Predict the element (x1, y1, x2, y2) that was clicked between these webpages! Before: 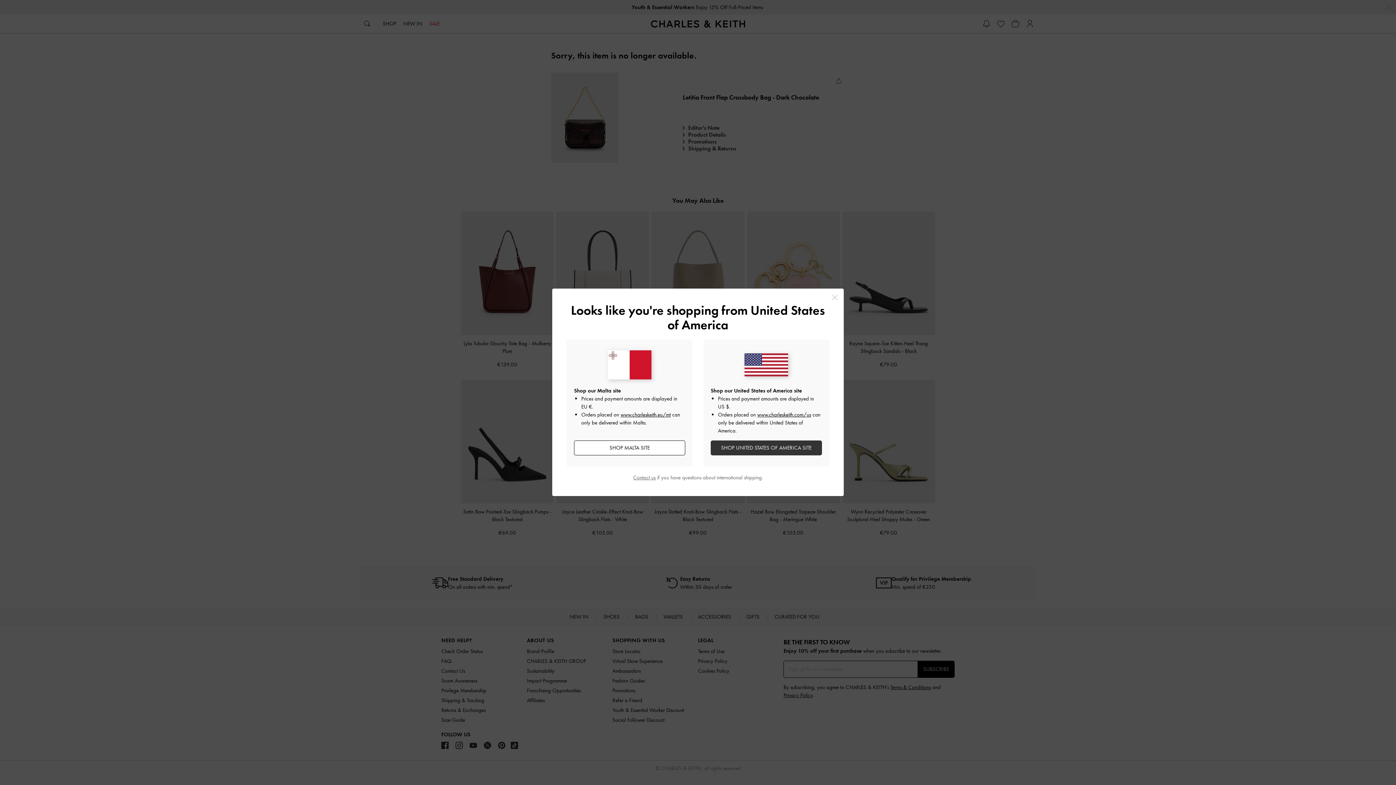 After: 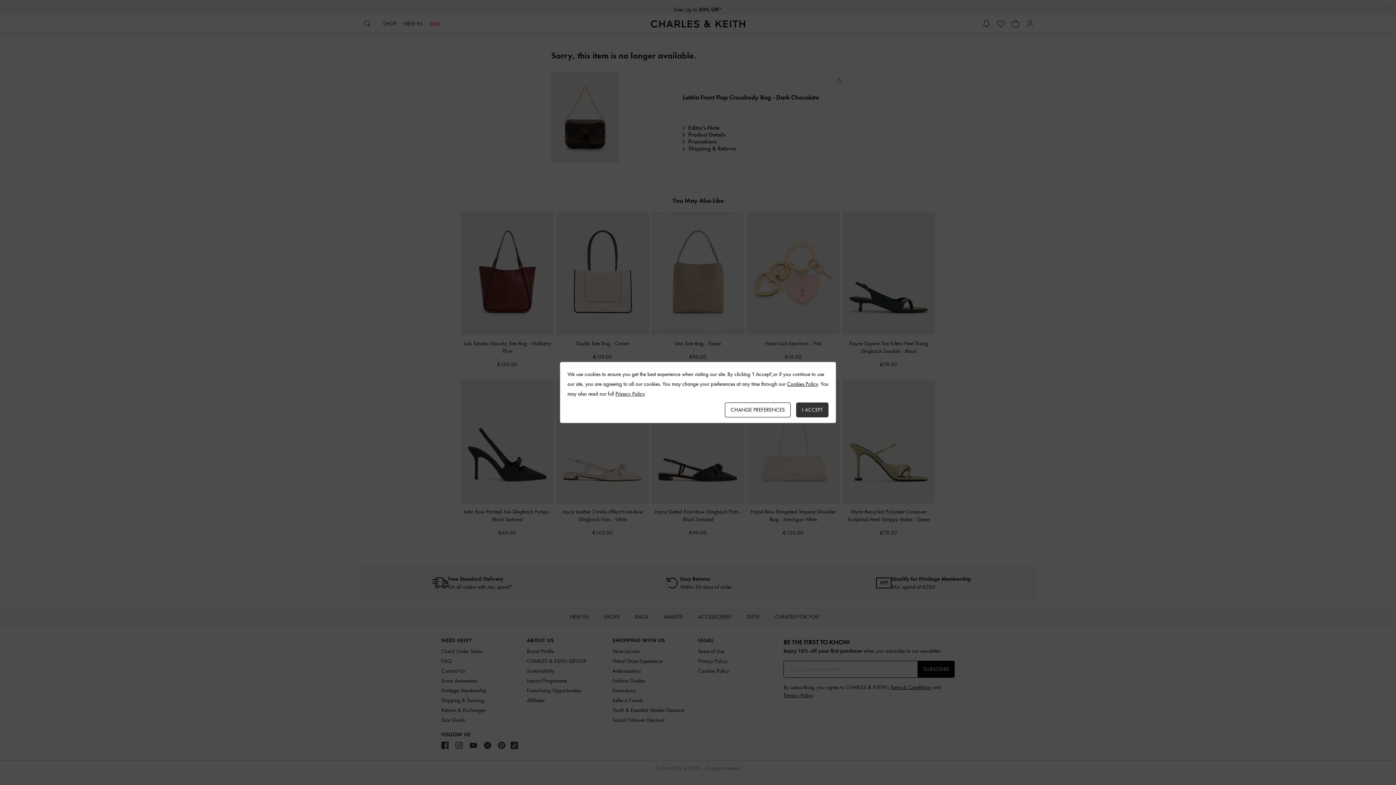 Action: label: SHOP MALTA SITE bbox: (574, 440, 685, 455)